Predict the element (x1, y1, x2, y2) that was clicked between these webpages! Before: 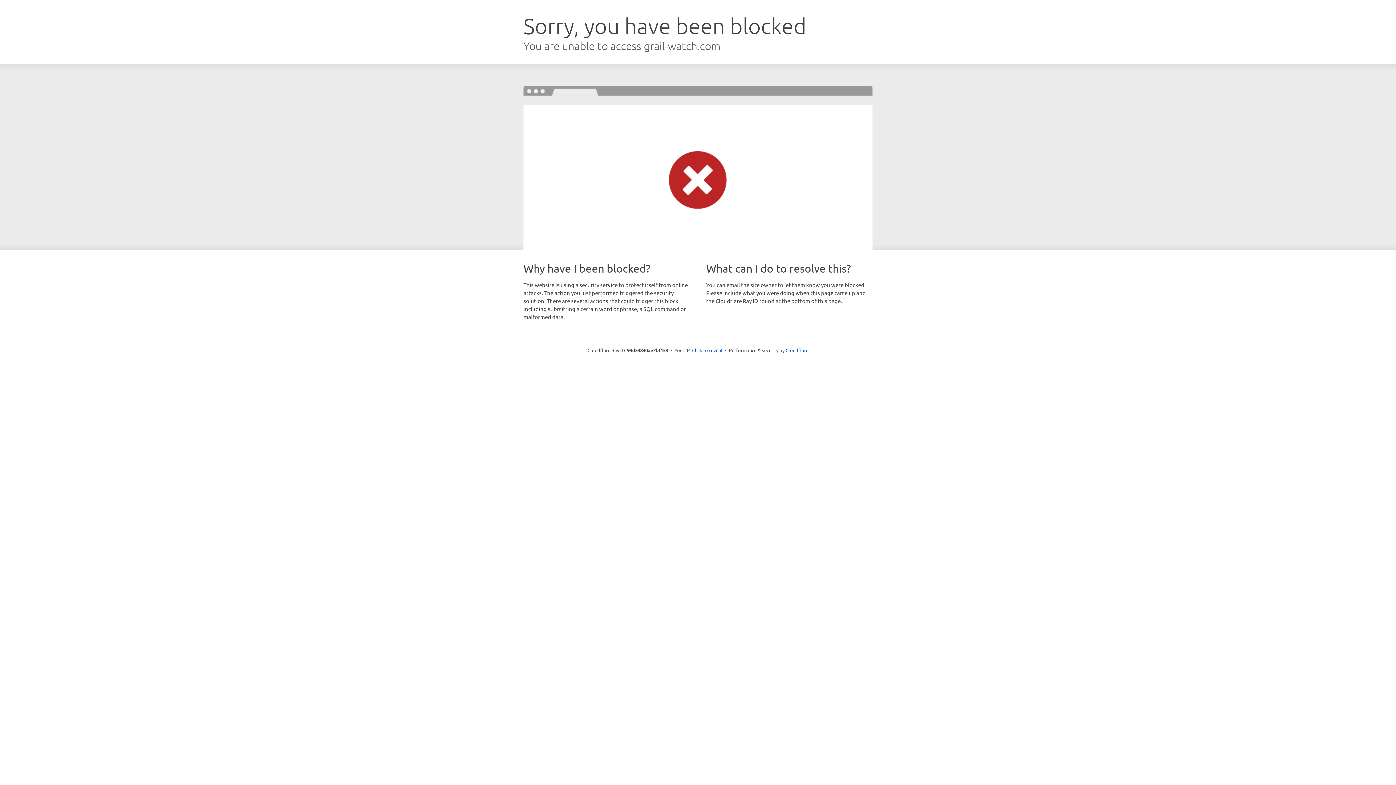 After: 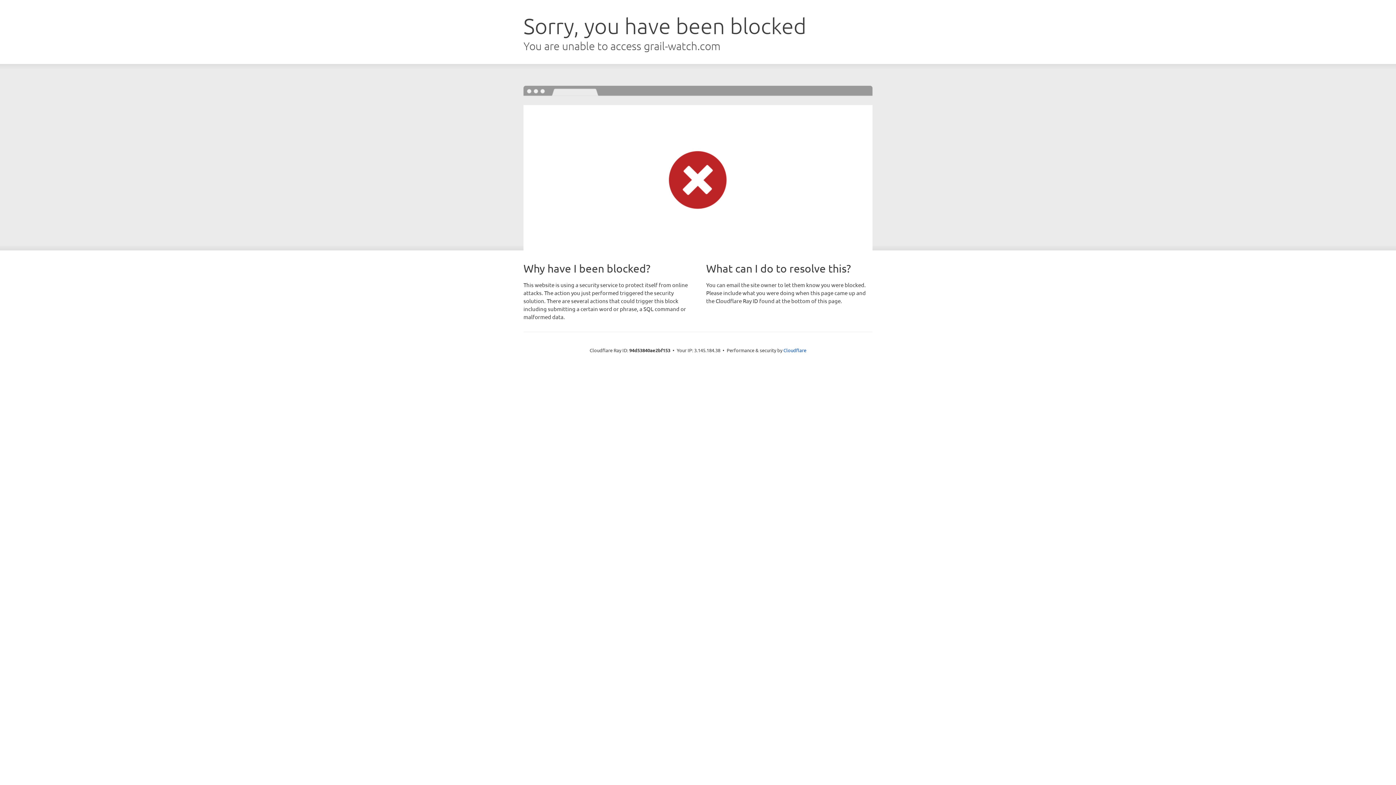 Action: label: Click to reveal bbox: (692, 346, 722, 353)